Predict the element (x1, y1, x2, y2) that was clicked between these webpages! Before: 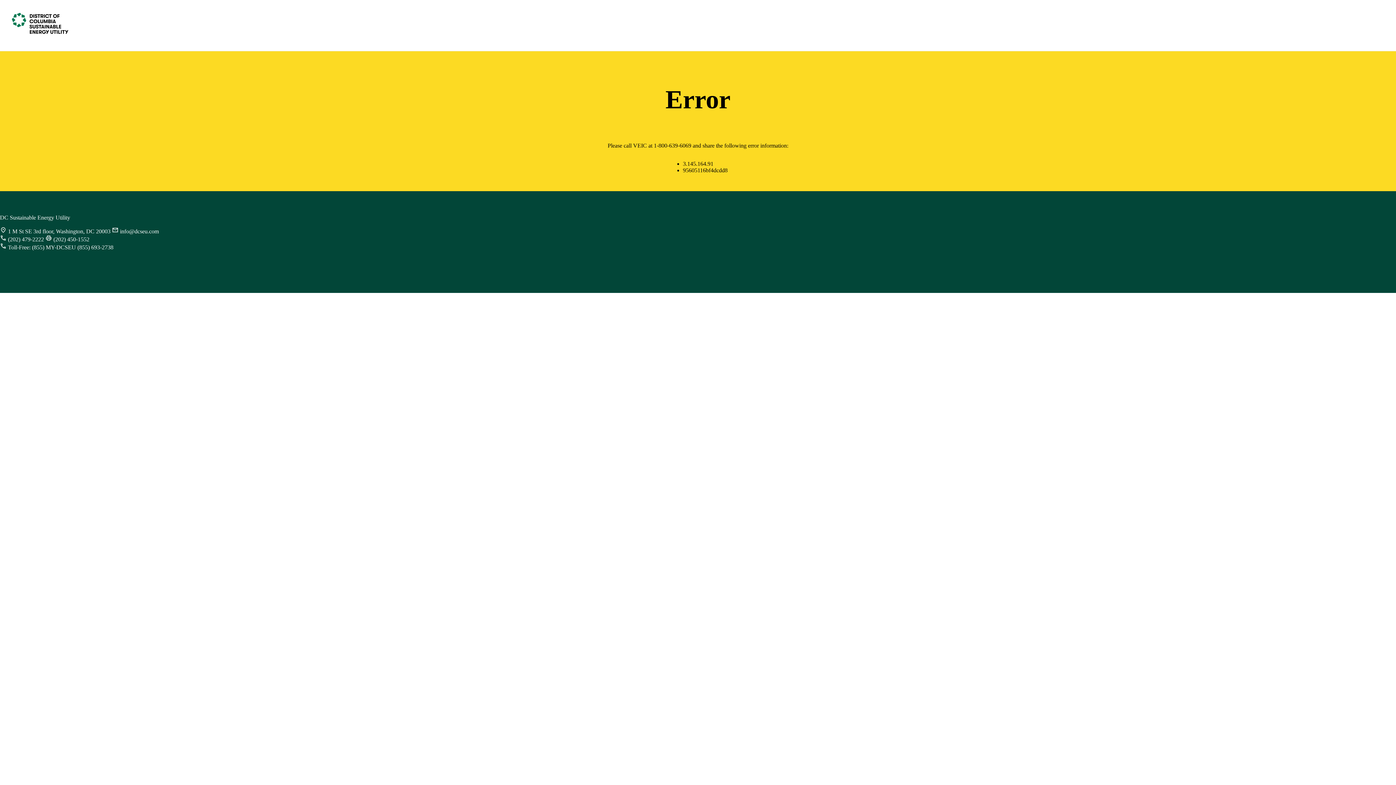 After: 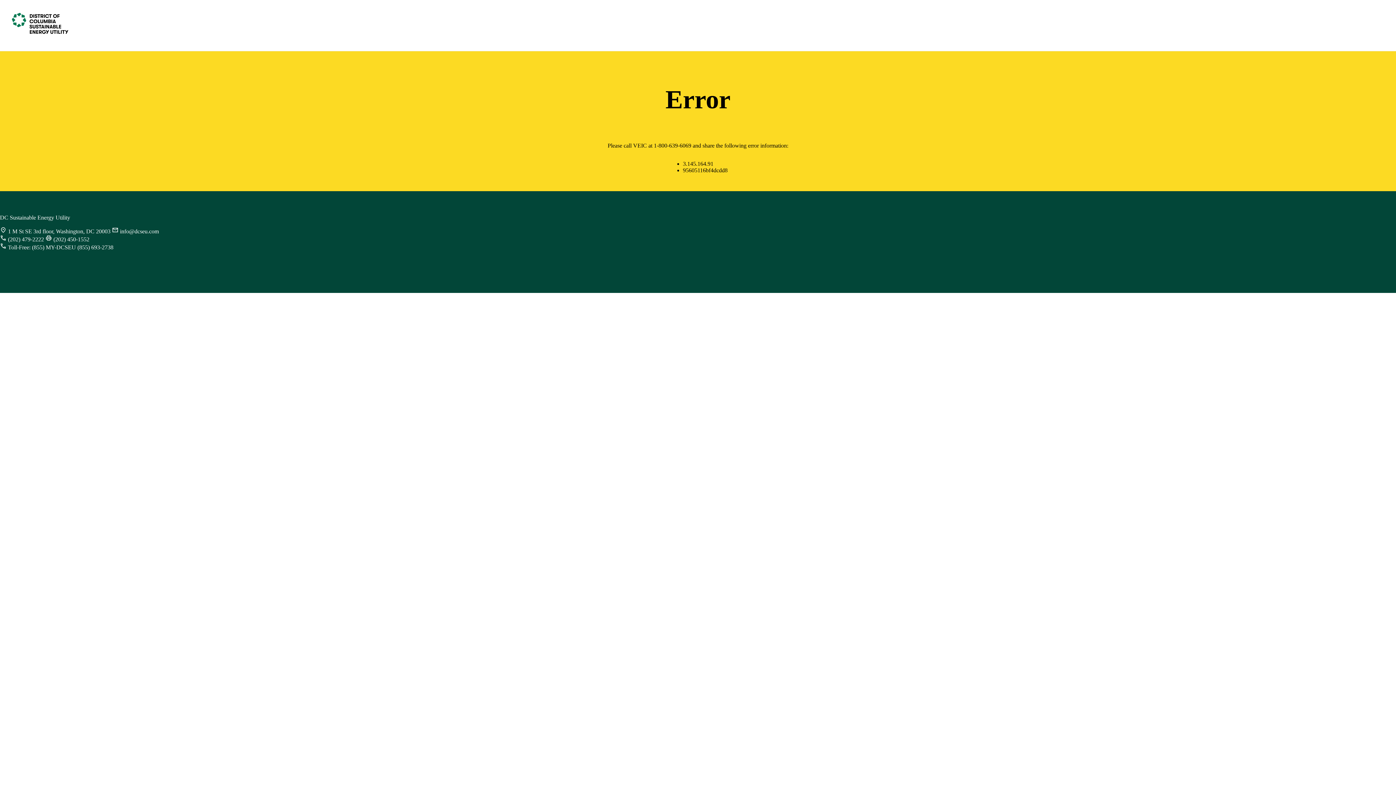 Action: label: info@dcseu.com bbox: (120, 228, 158, 234)